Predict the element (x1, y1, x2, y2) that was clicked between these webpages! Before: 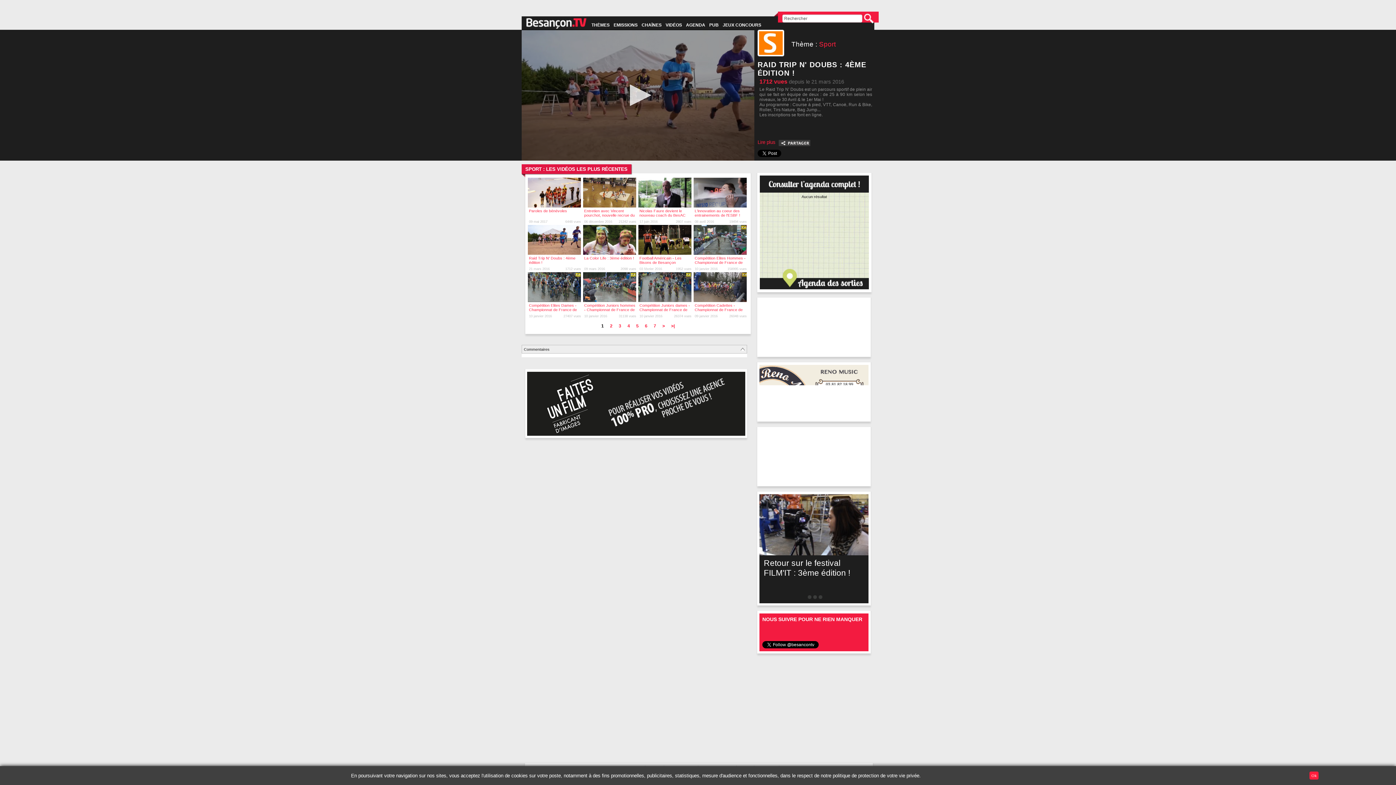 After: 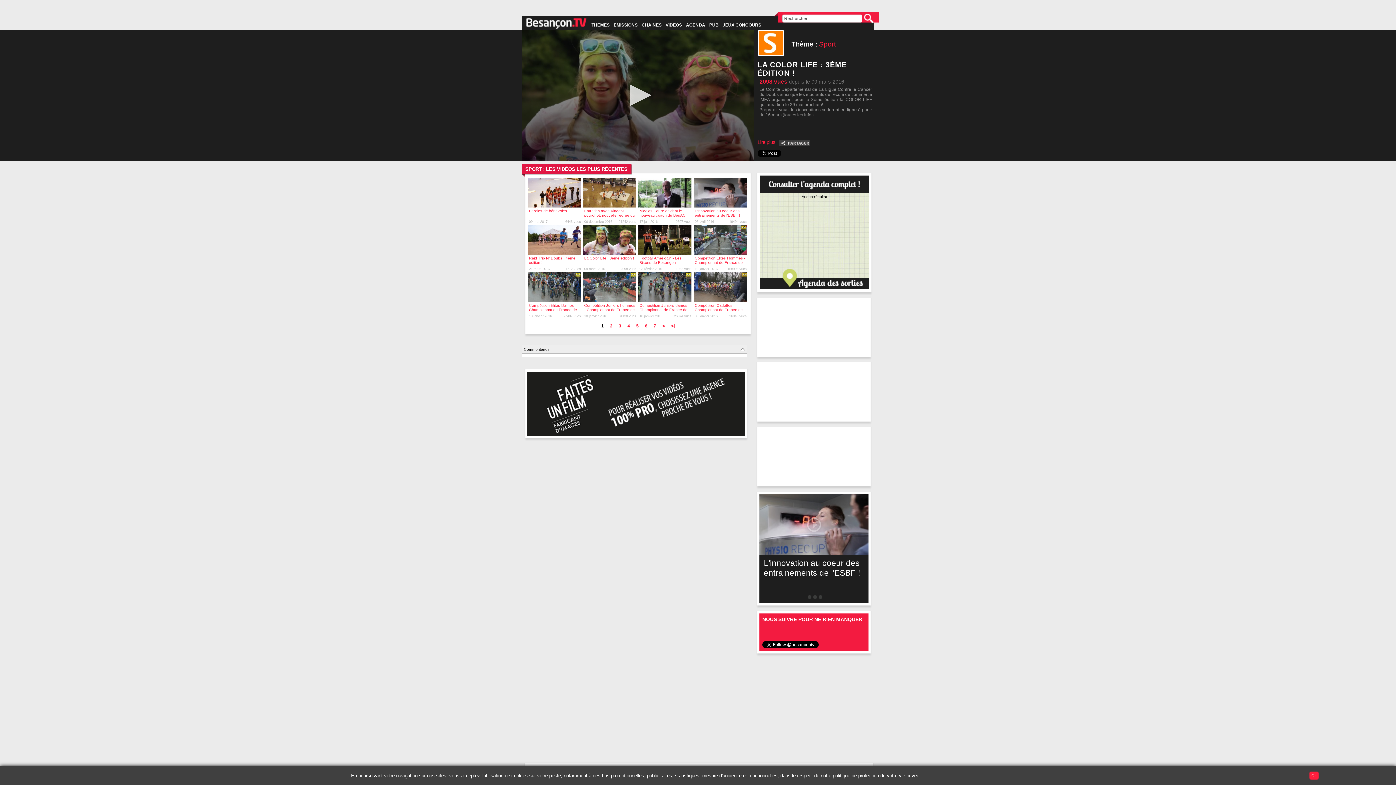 Action: bbox: (584, 256, 634, 260) label: La Color Life : 3ème édition !